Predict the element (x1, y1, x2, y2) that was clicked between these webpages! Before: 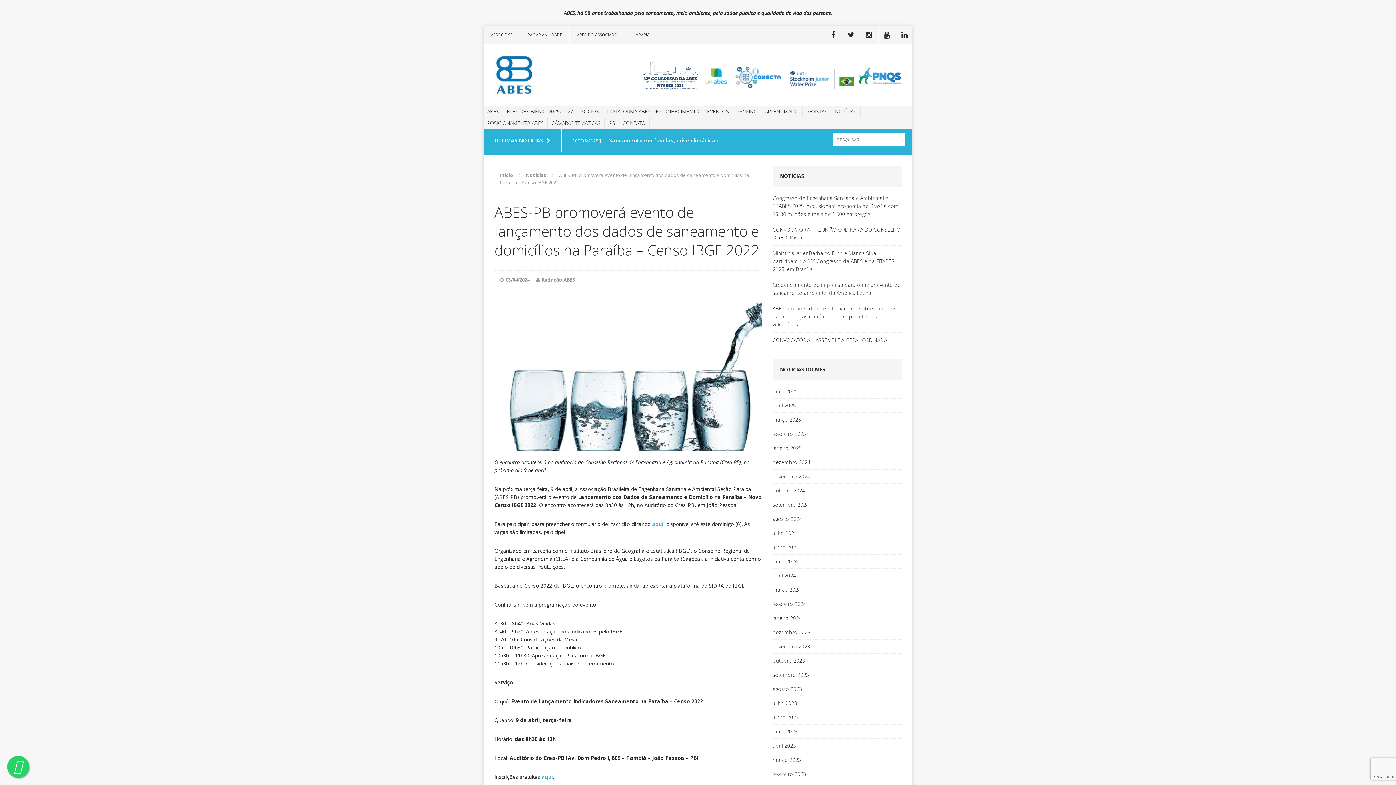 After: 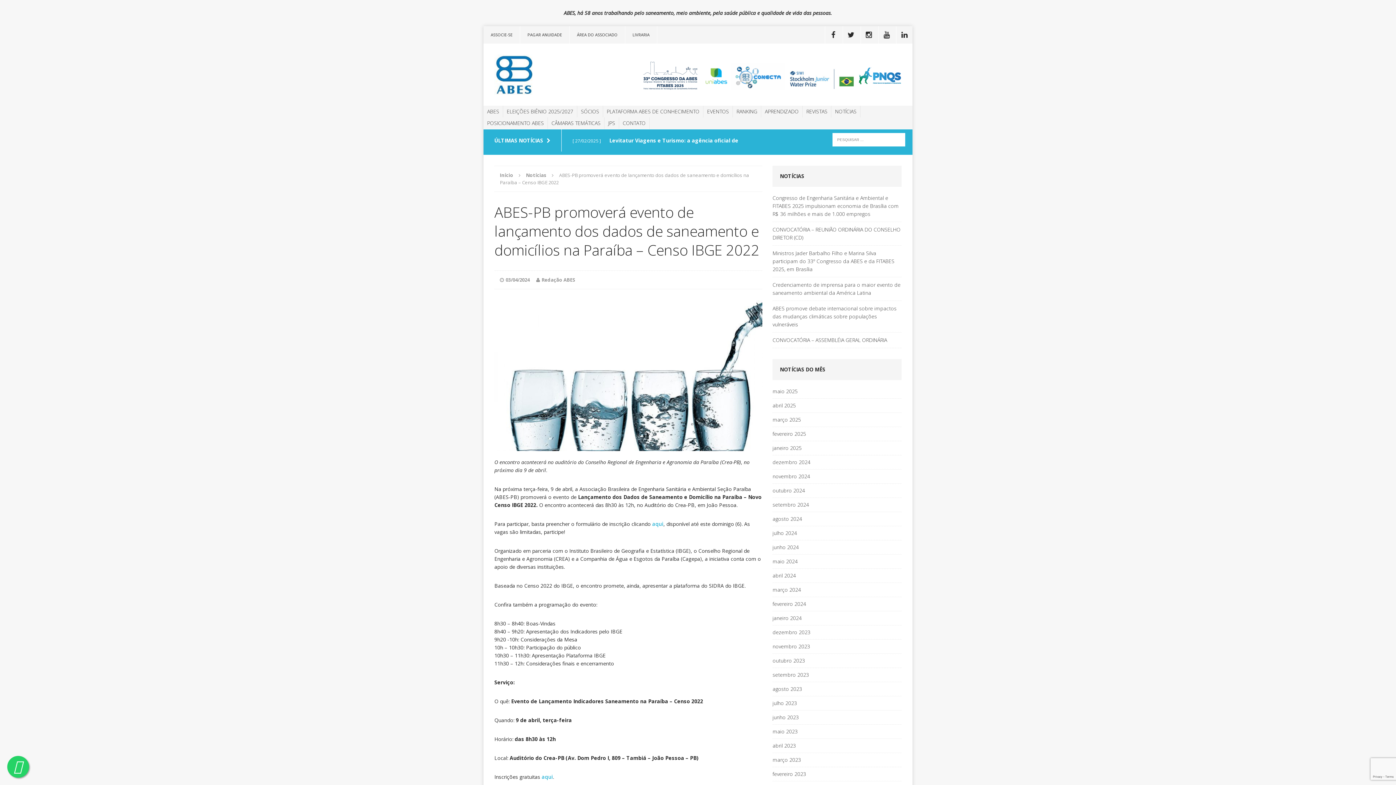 Action: bbox: (652, 520, 663, 527) label: aqui